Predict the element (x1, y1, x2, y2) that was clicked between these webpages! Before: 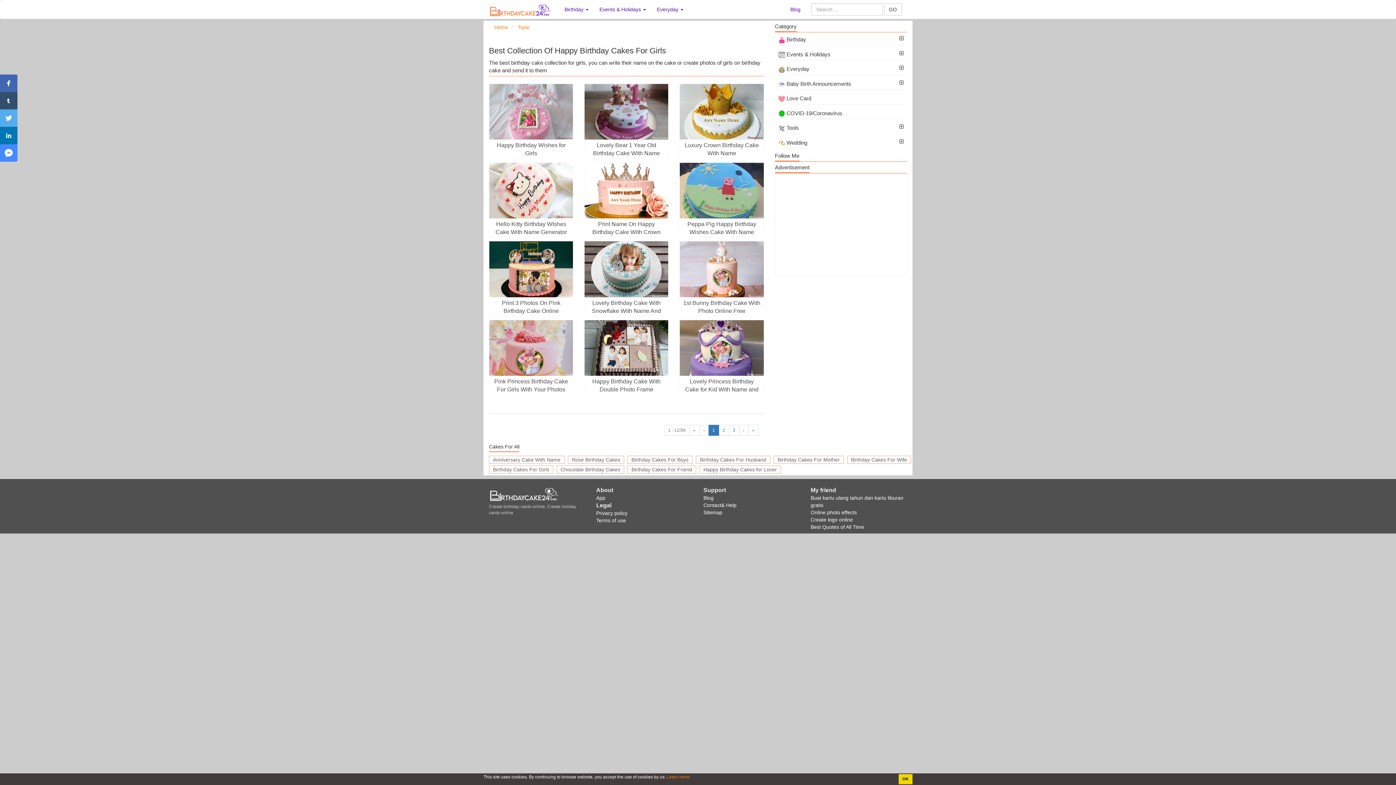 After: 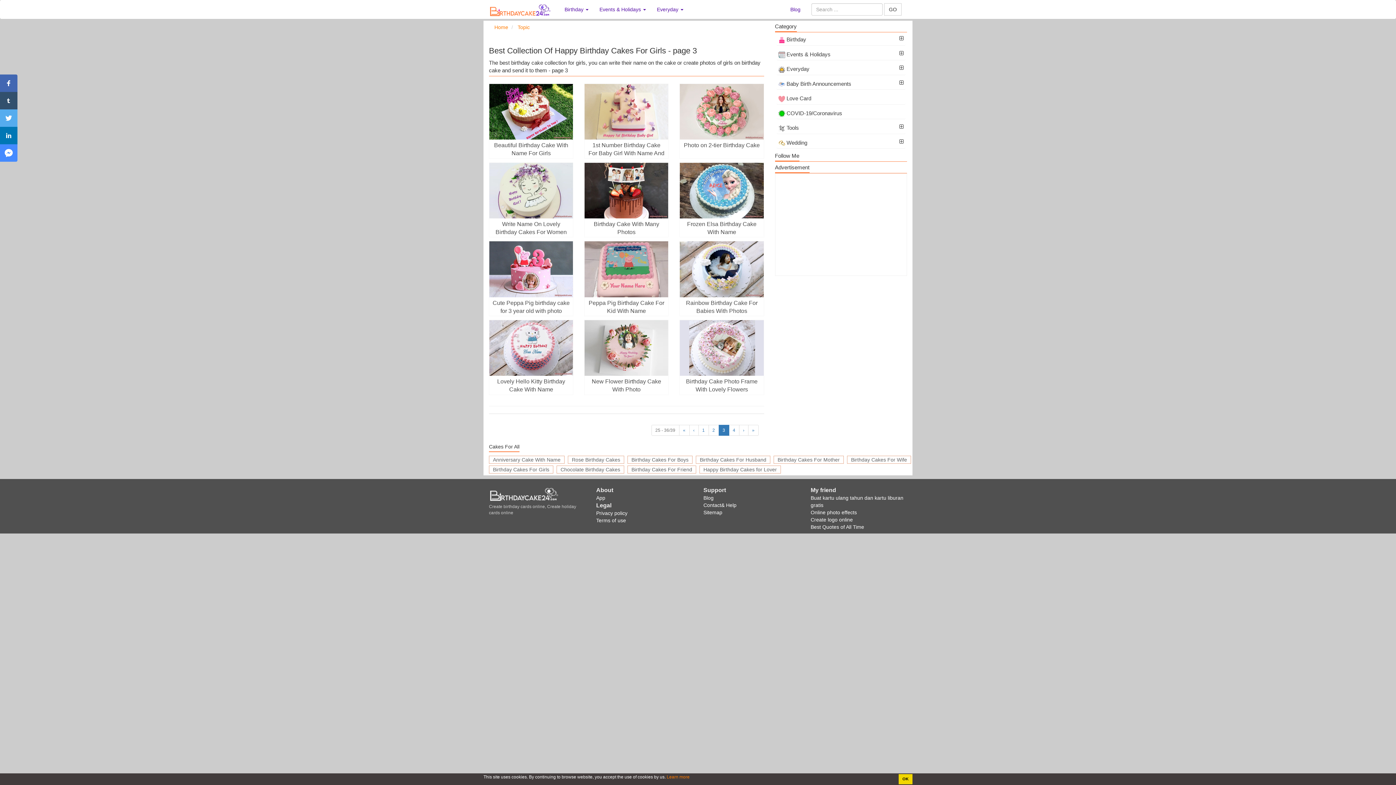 Action: bbox: (728, 424, 739, 435) label: 3